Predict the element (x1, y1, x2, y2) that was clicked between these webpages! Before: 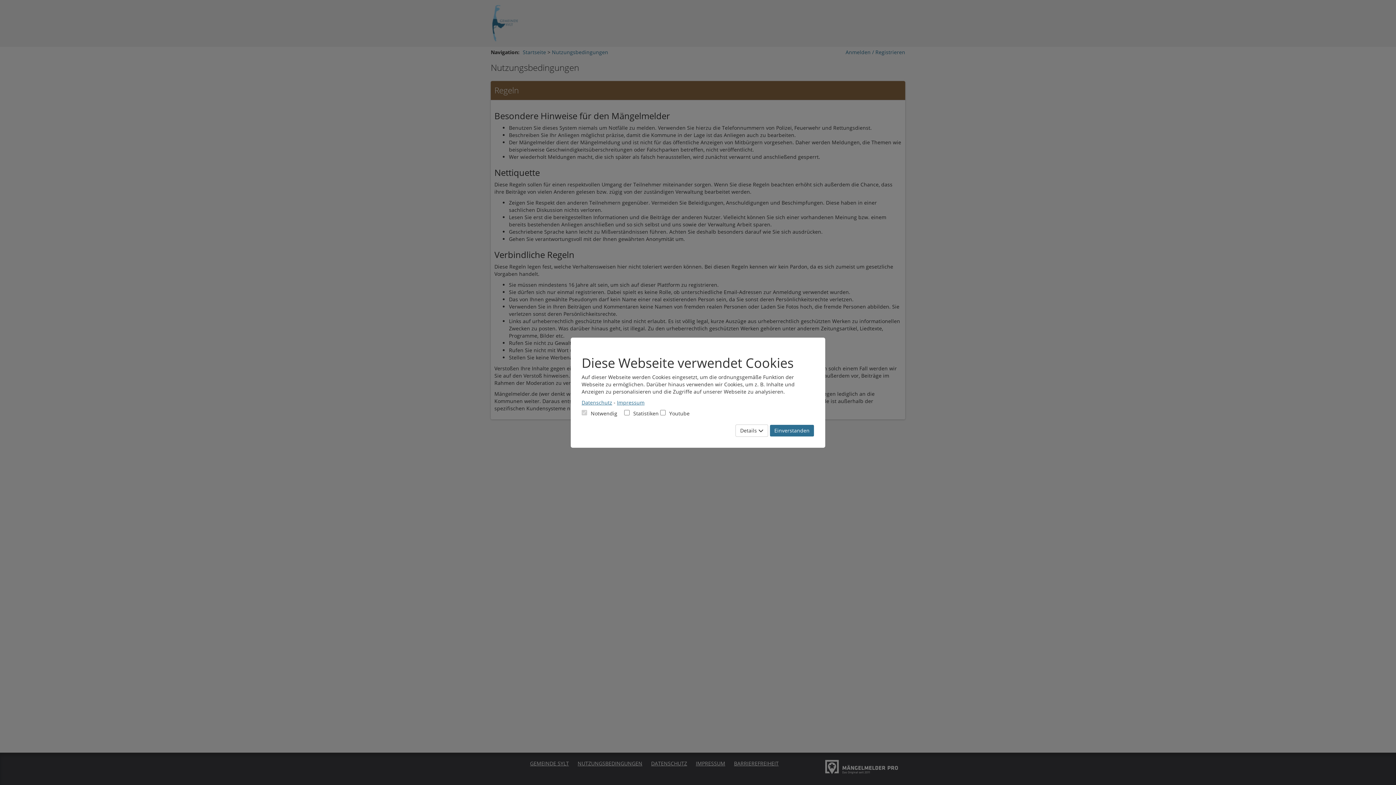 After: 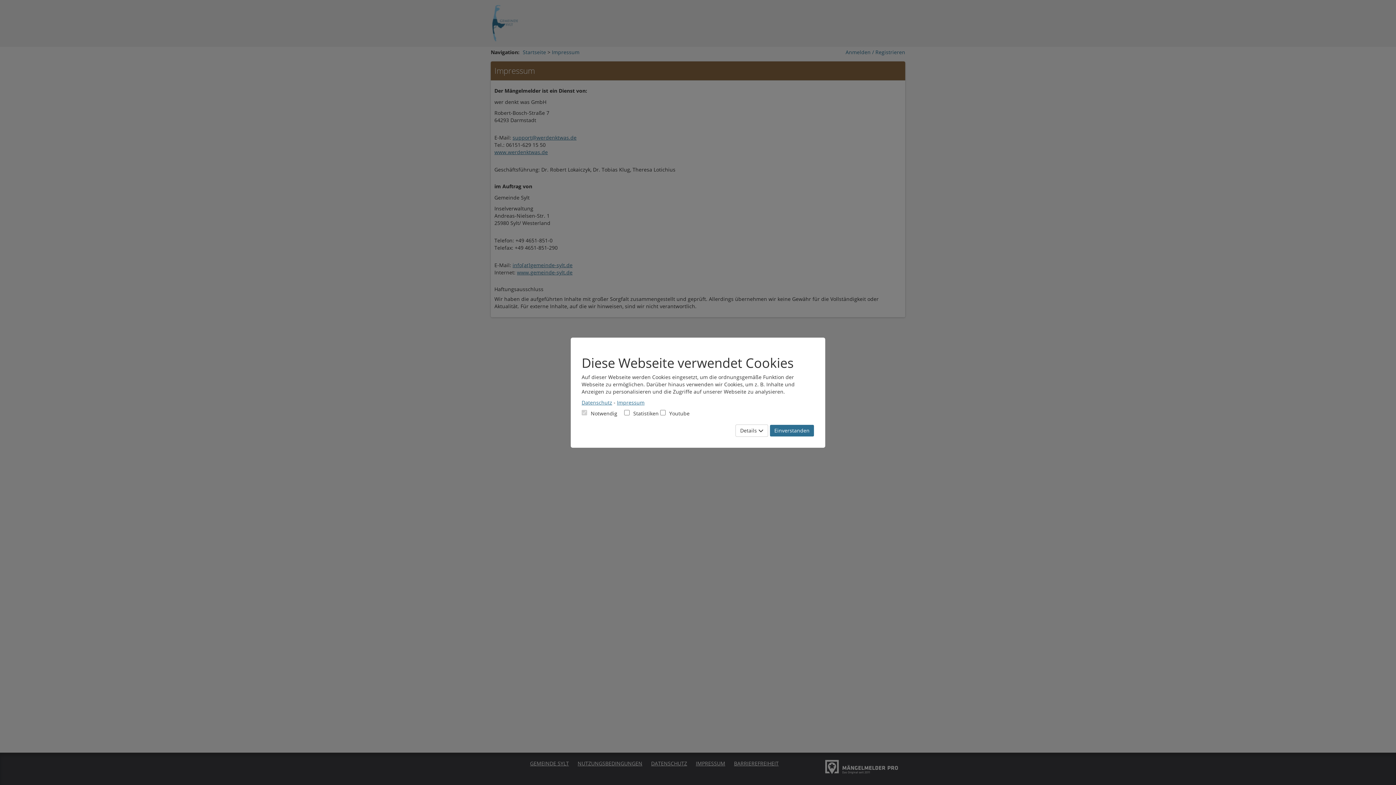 Action: bbox: (617, 399, 644, 406) label: Impressum